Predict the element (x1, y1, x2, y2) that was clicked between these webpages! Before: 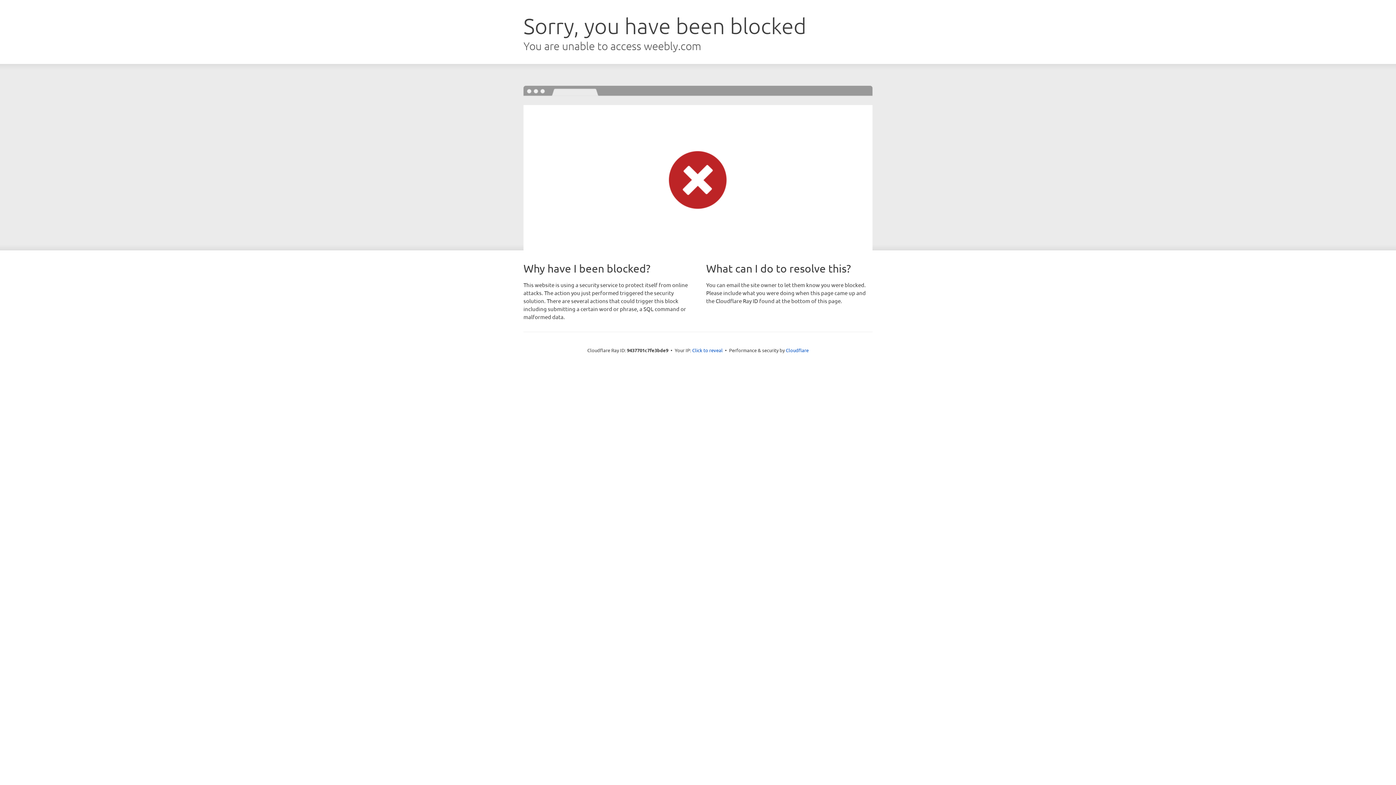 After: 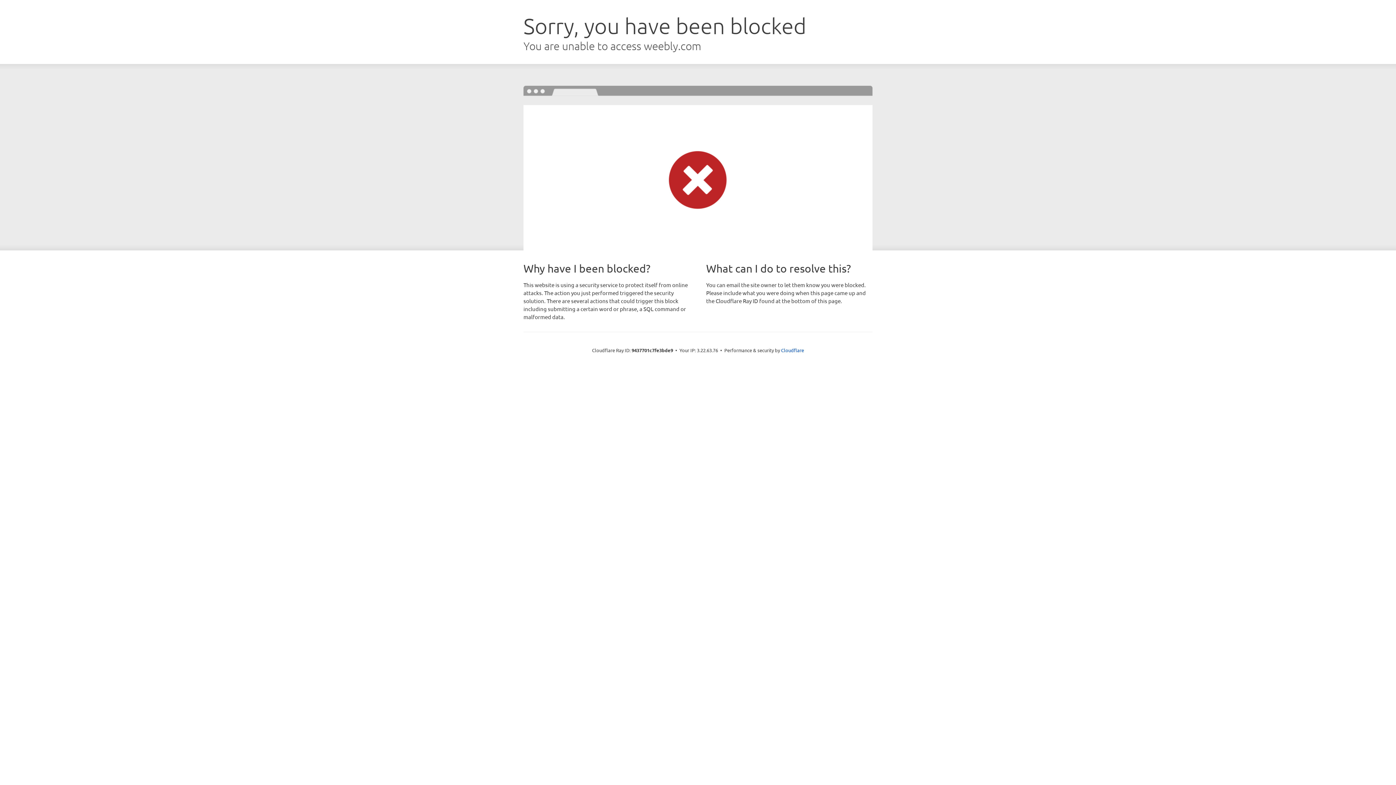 Action: bbox: (692, 346, 722, 353) label: Click to reveal